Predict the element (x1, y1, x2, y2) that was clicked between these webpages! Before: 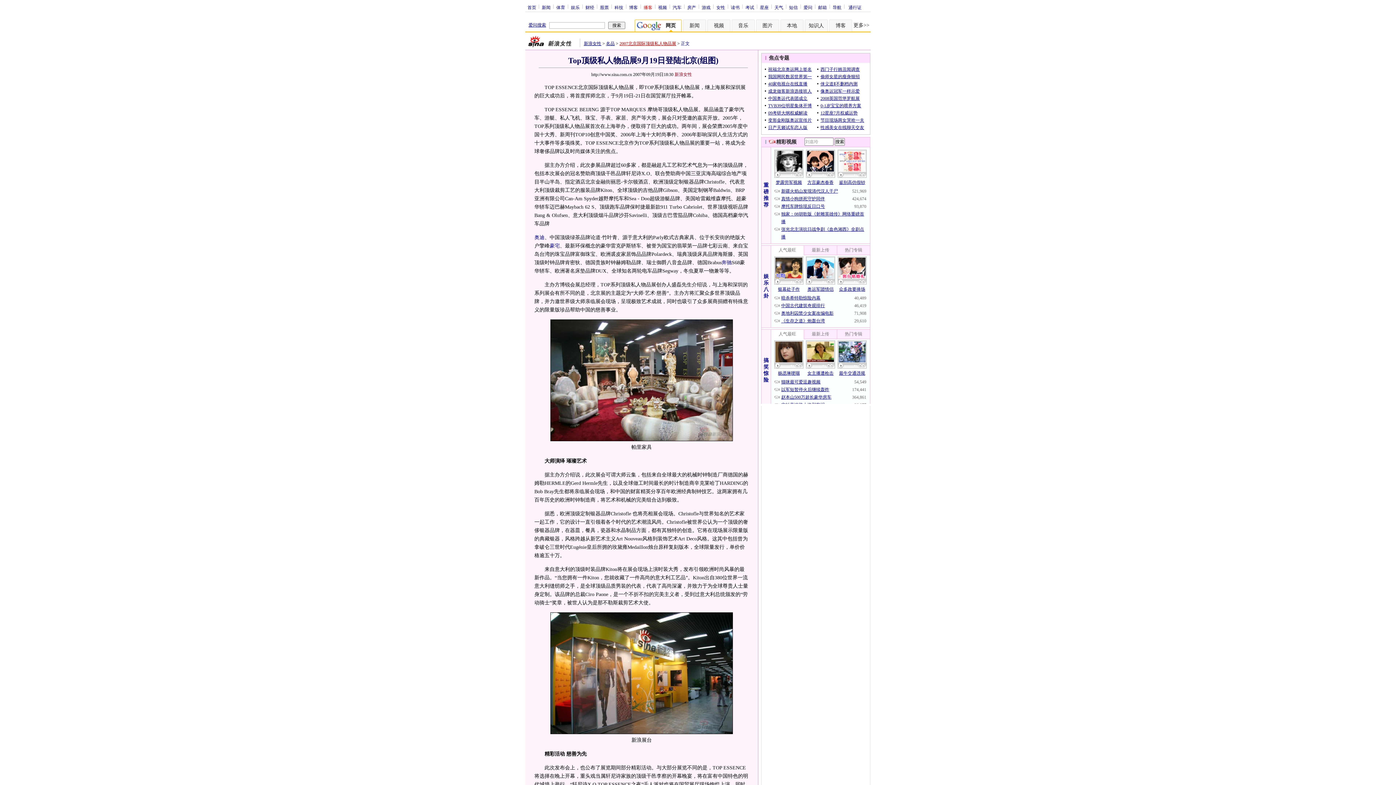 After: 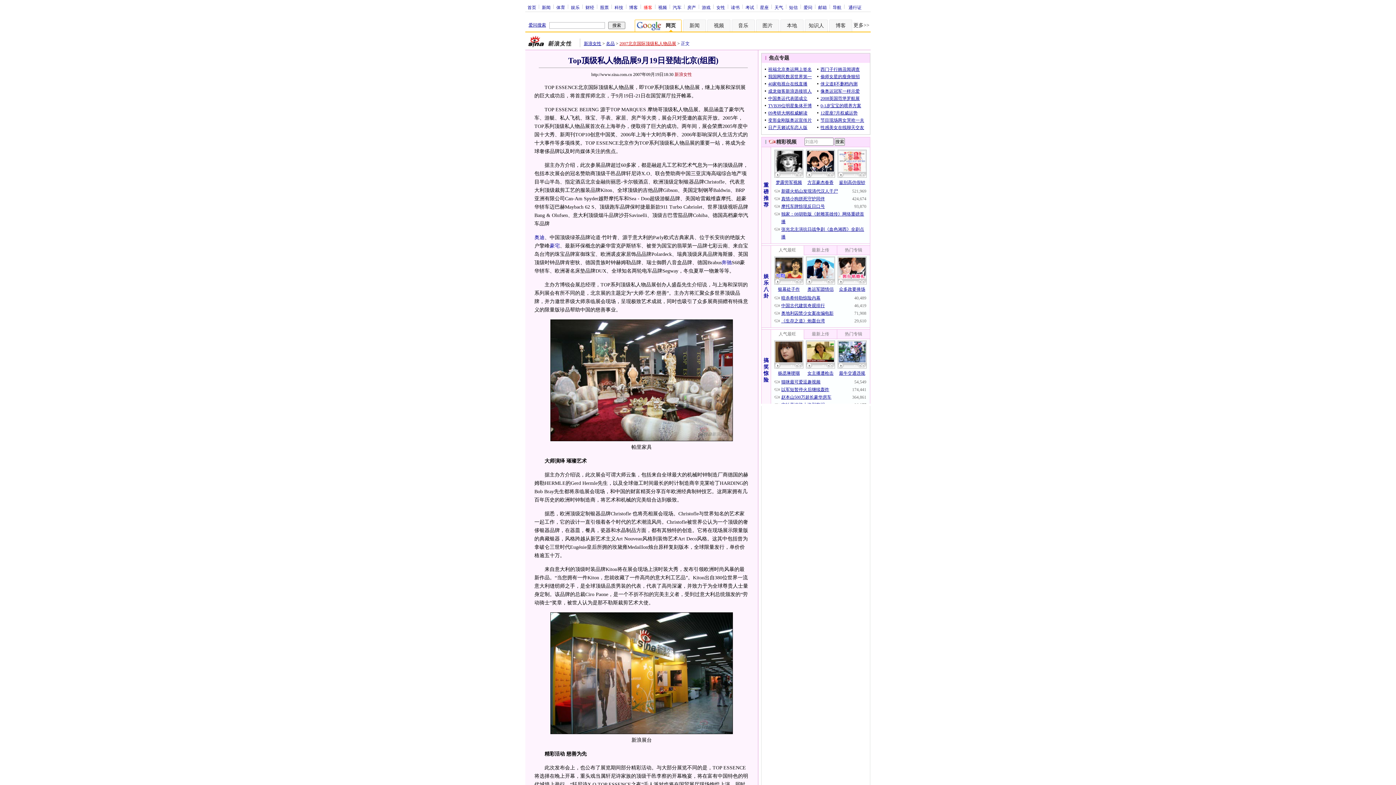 Action: bbox: (525, 43, 577, 48)